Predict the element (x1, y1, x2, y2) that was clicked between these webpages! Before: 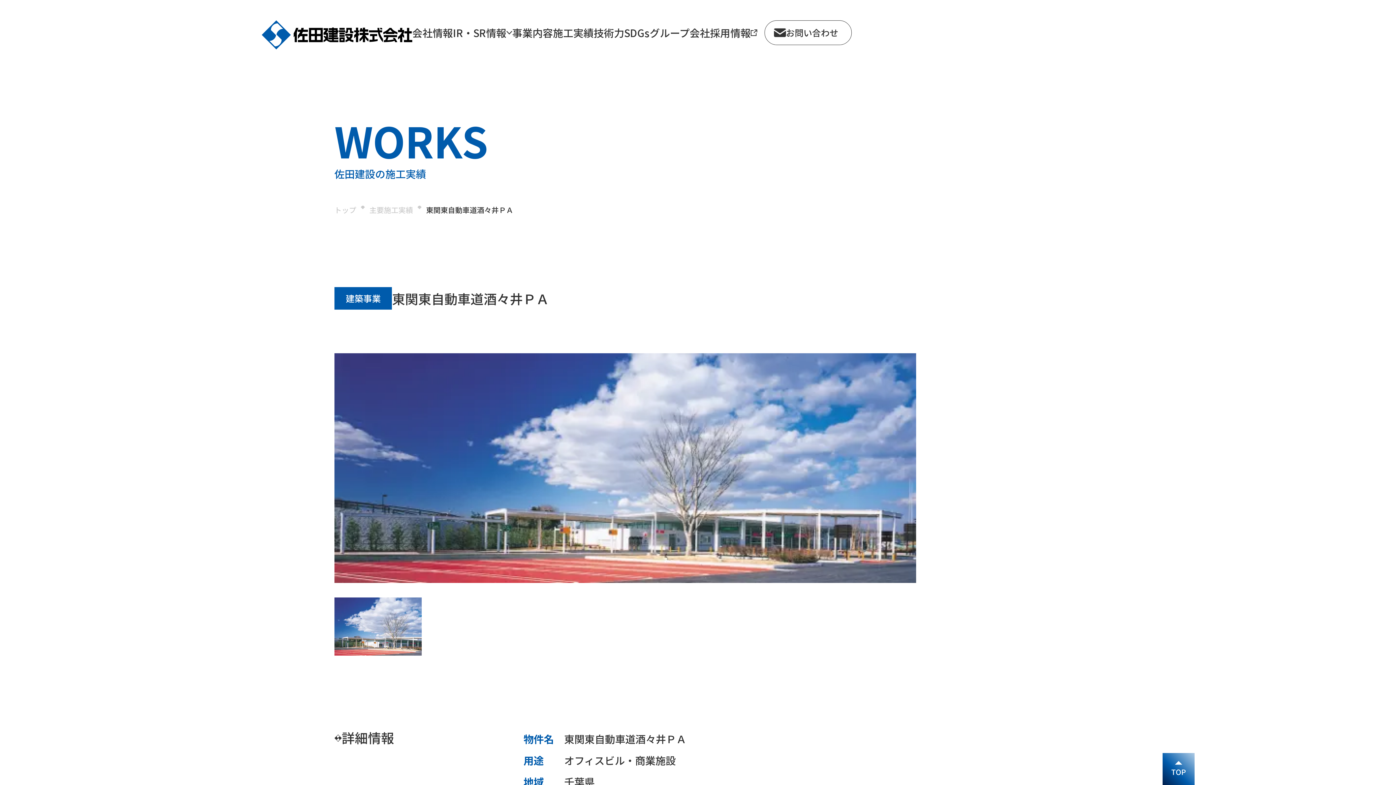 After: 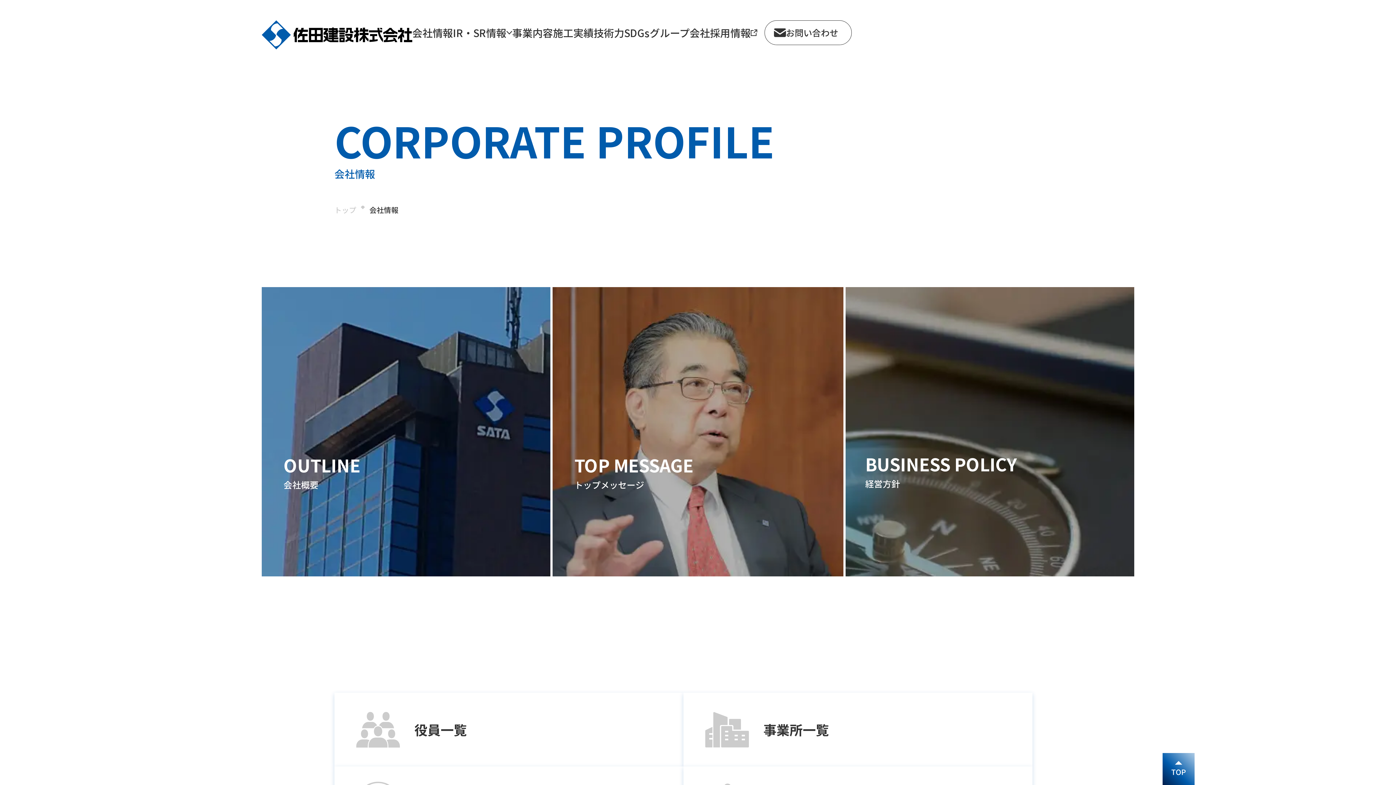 Action: bbox: (412, 26, 453, 38) label: 会社情報